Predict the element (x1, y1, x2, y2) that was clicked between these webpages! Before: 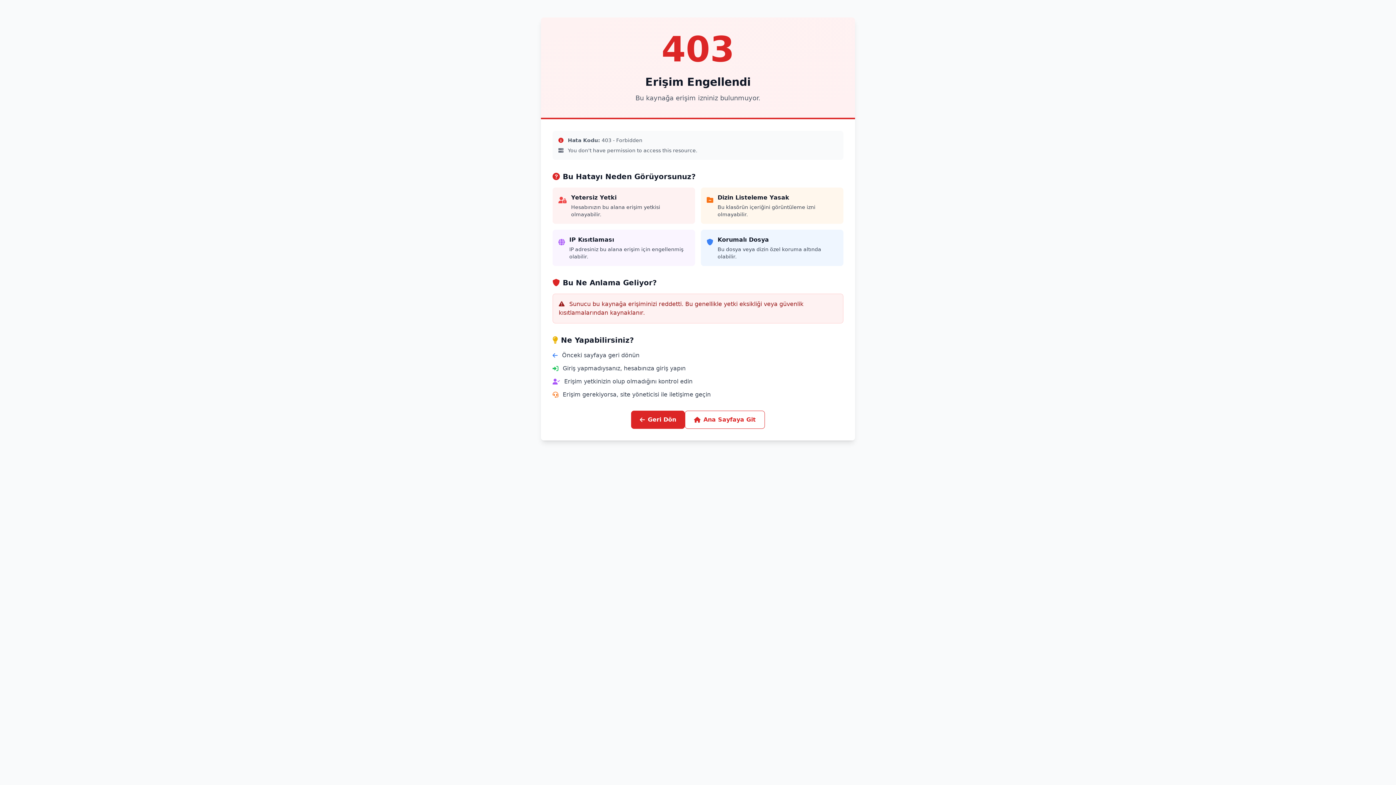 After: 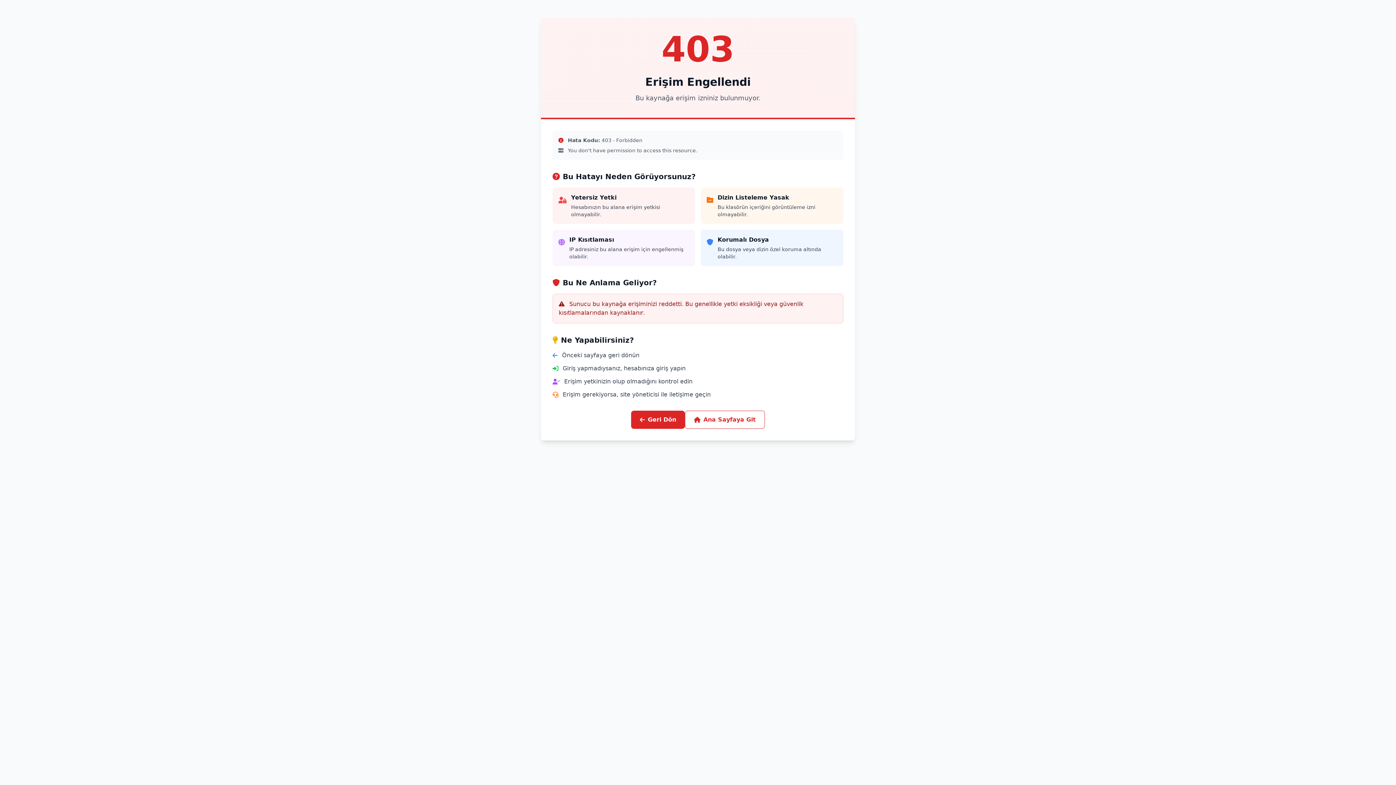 Action: label: Ana Sayfaya Git bbox: (685, 410, 765, 429)